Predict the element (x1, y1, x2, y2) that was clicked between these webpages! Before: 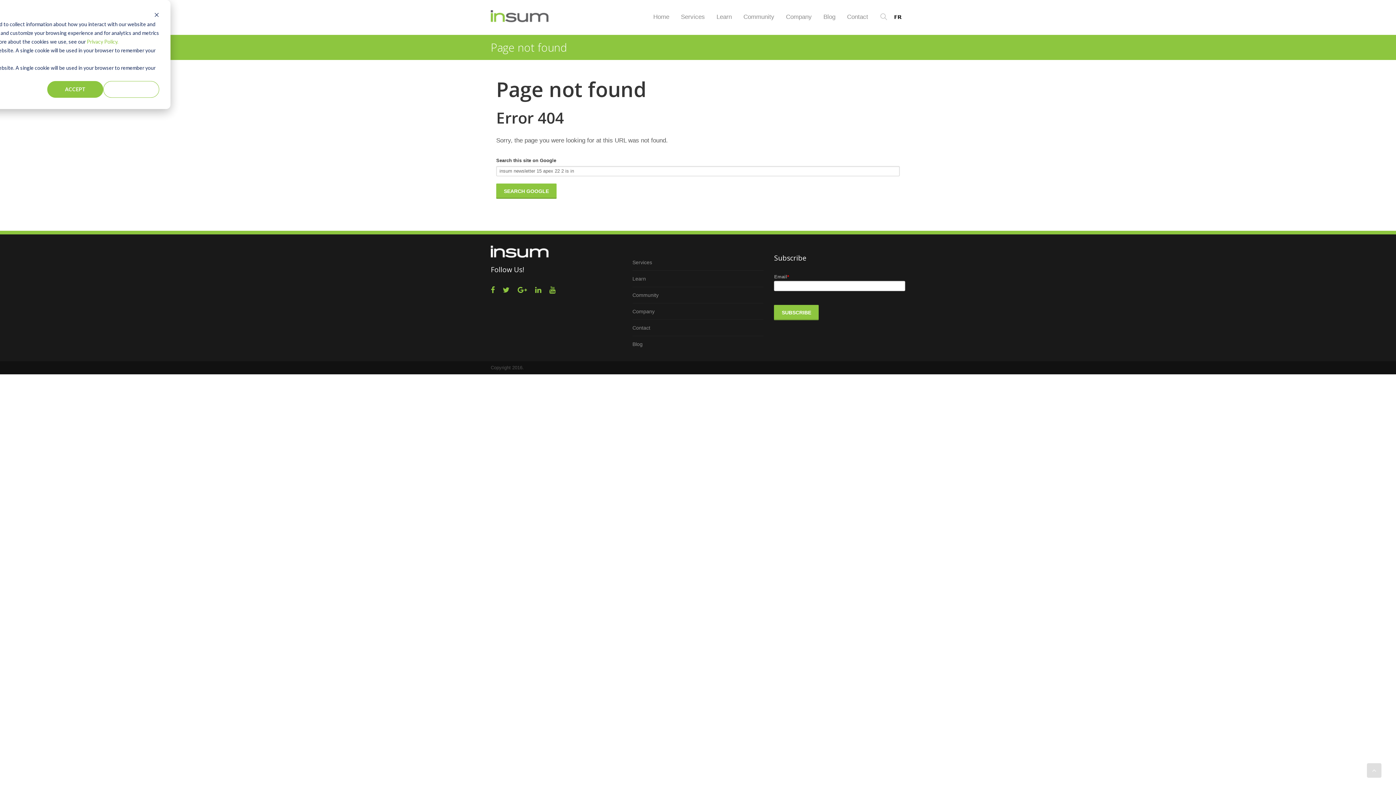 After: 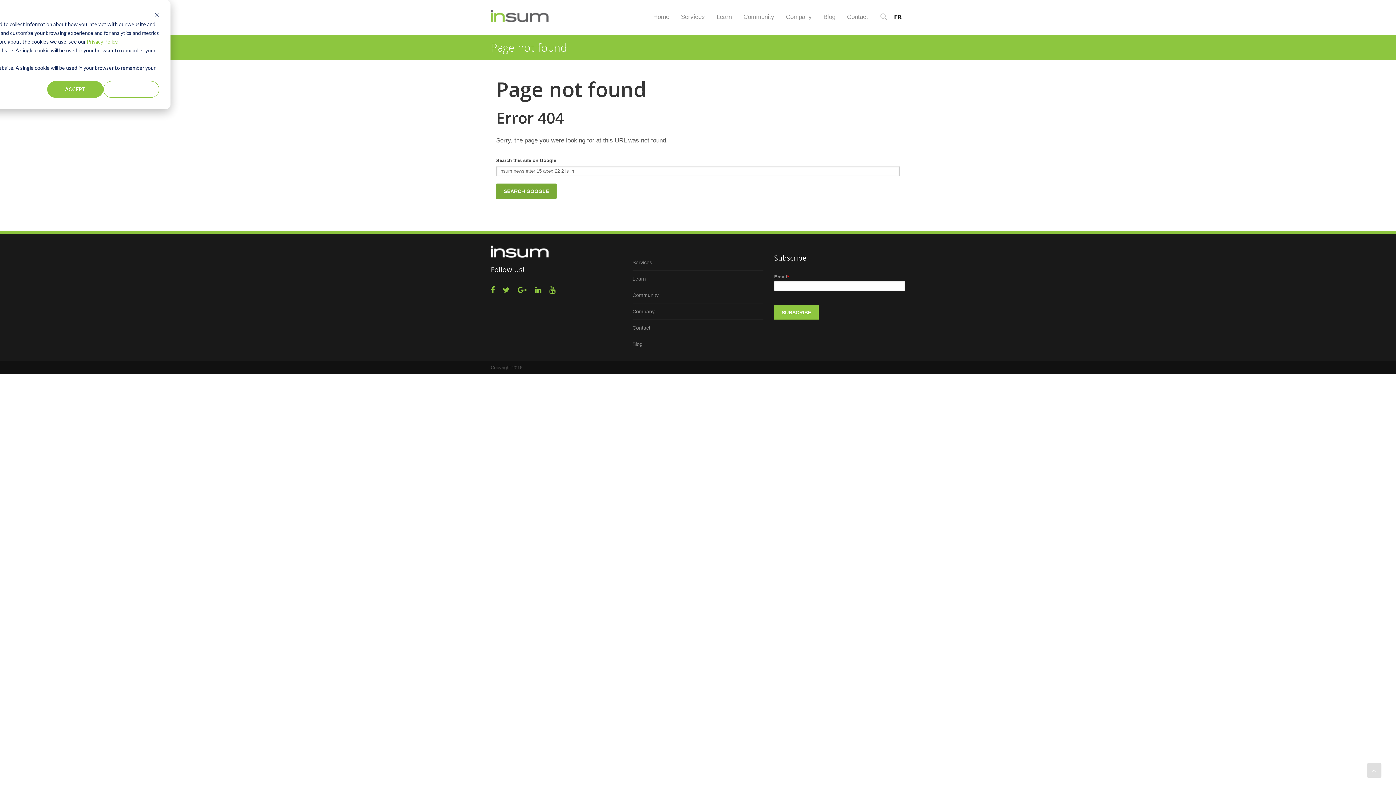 Action: label: SEARCH GOOGLE bbox: (496, 183, 556, 198)